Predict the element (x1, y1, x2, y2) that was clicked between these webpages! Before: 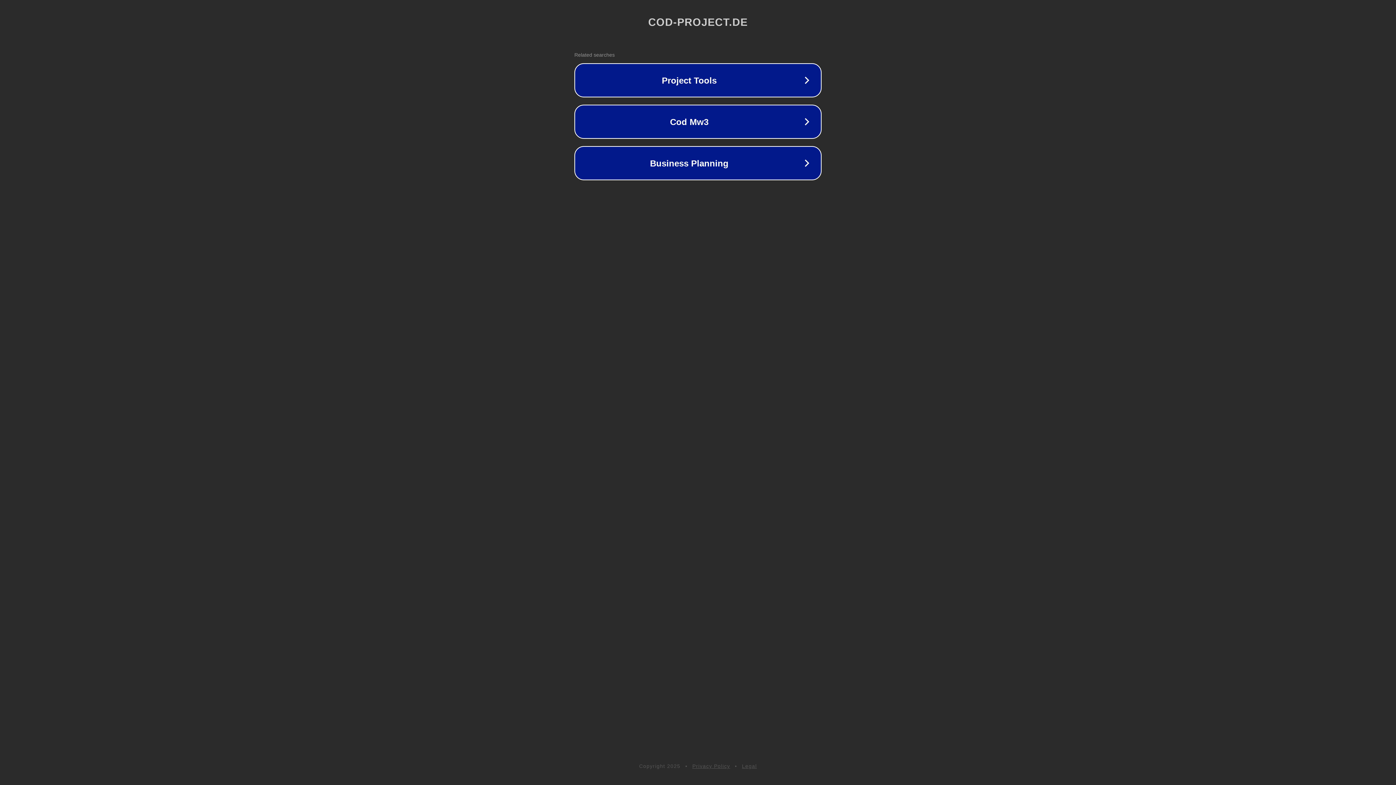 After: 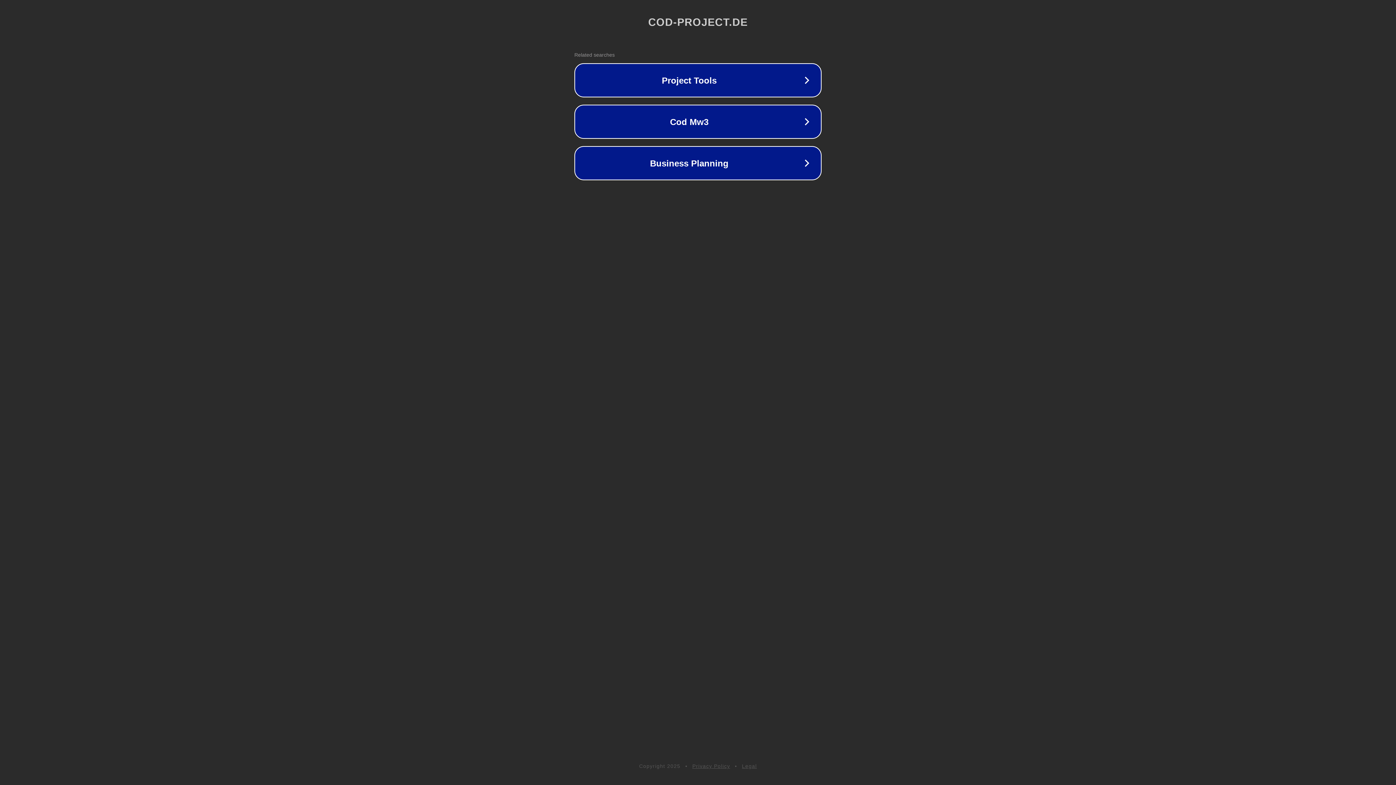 Action: bbox: (742, 763, 757, 769) label: Legal